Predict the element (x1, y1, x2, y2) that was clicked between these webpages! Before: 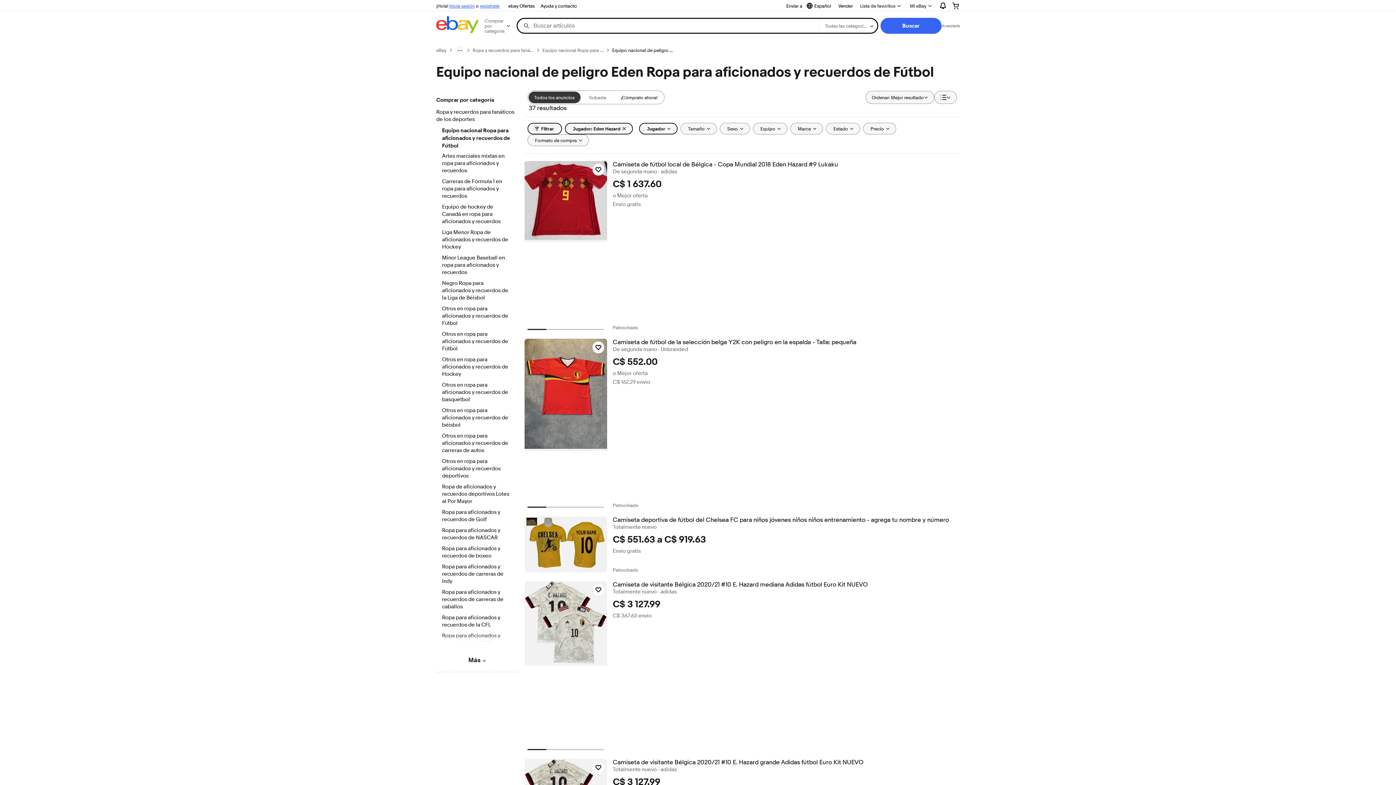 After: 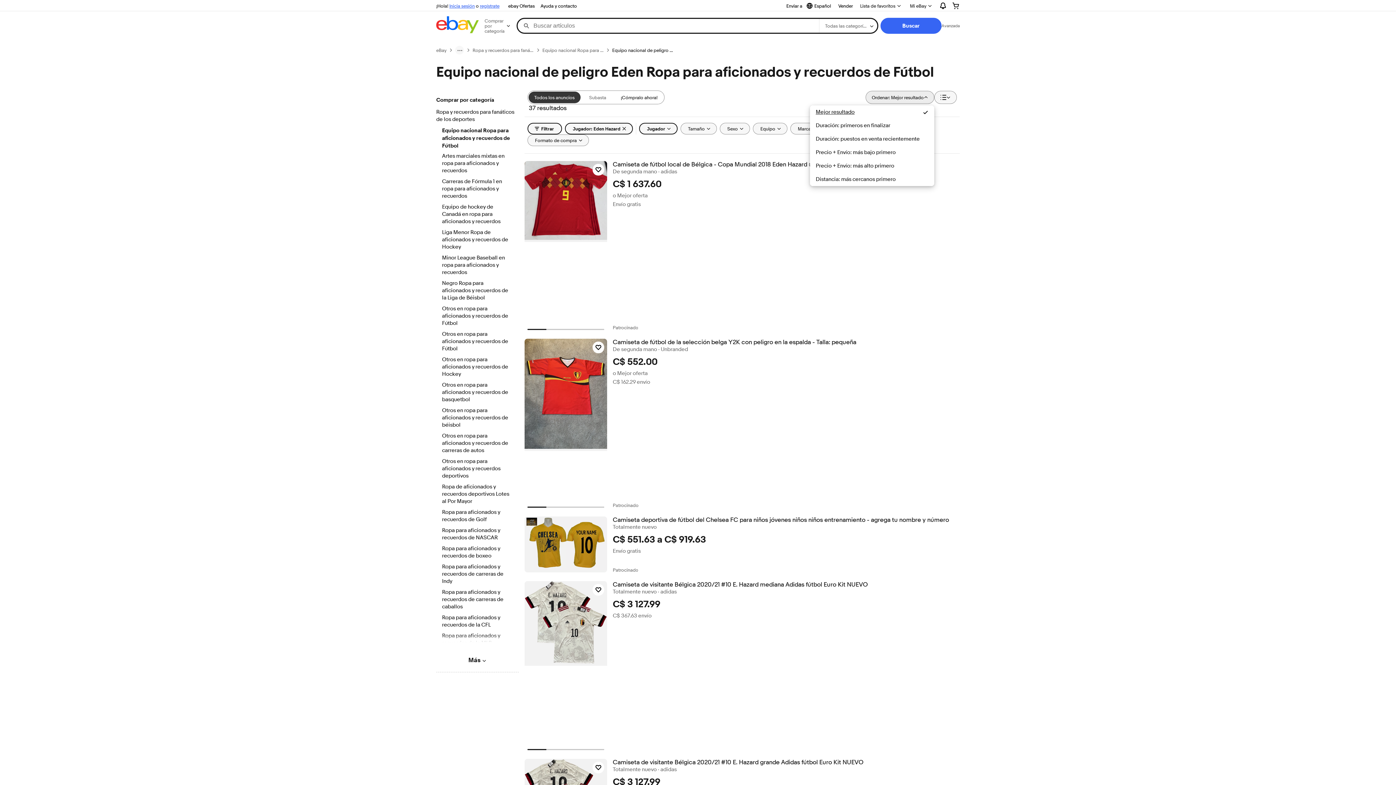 Action: label: Ordenar: Mejor resultado bbox: (865, 90, 934, 104)